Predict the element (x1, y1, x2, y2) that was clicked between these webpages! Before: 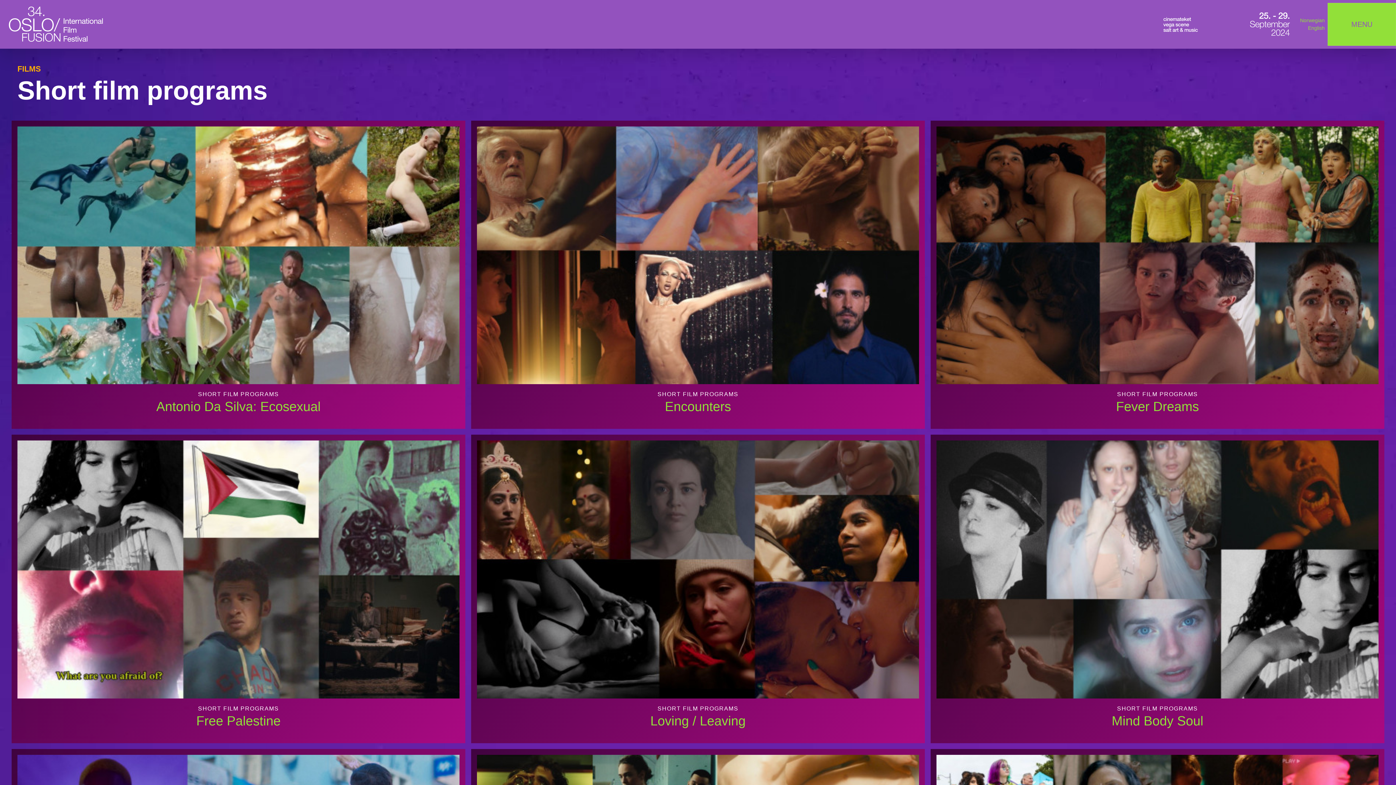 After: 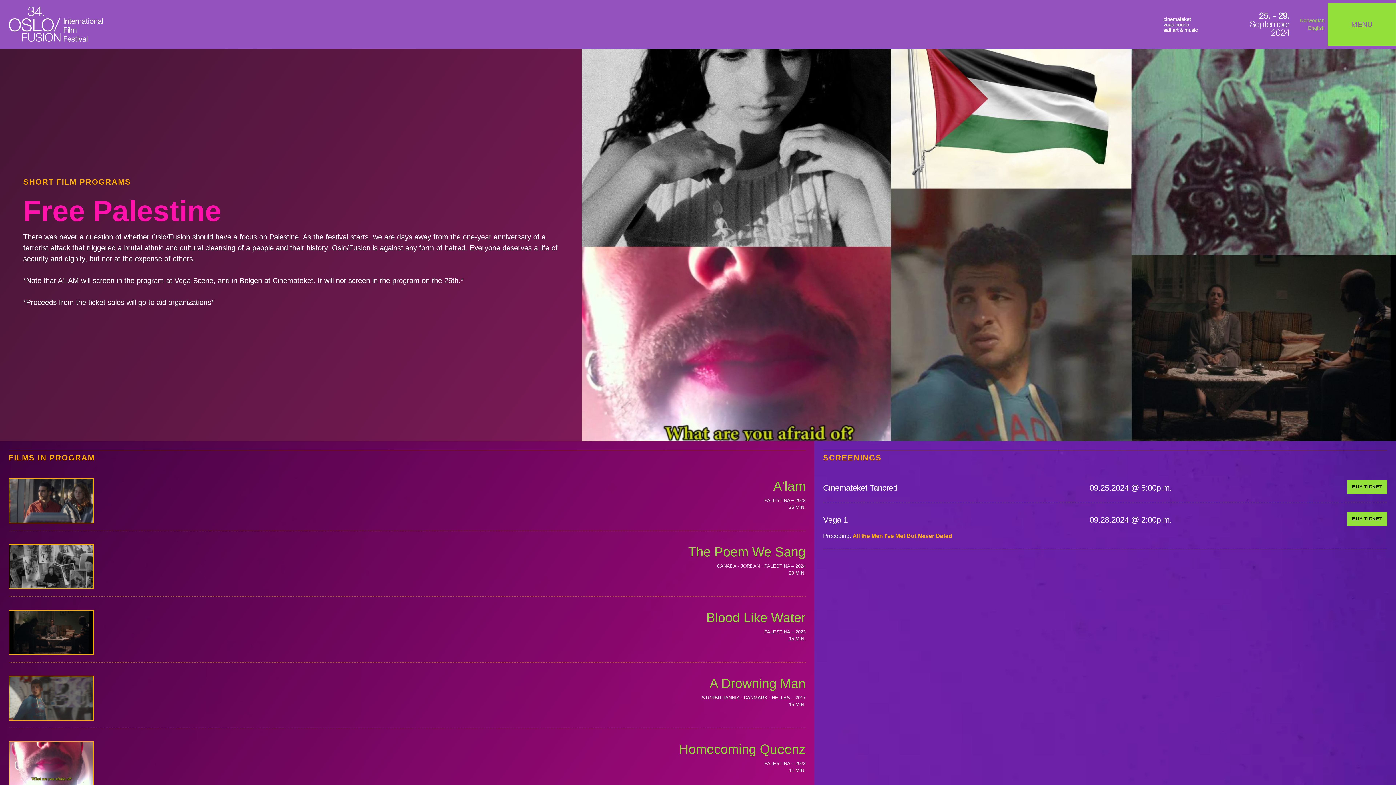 Action: bbox: (17, 440, 459, 698)